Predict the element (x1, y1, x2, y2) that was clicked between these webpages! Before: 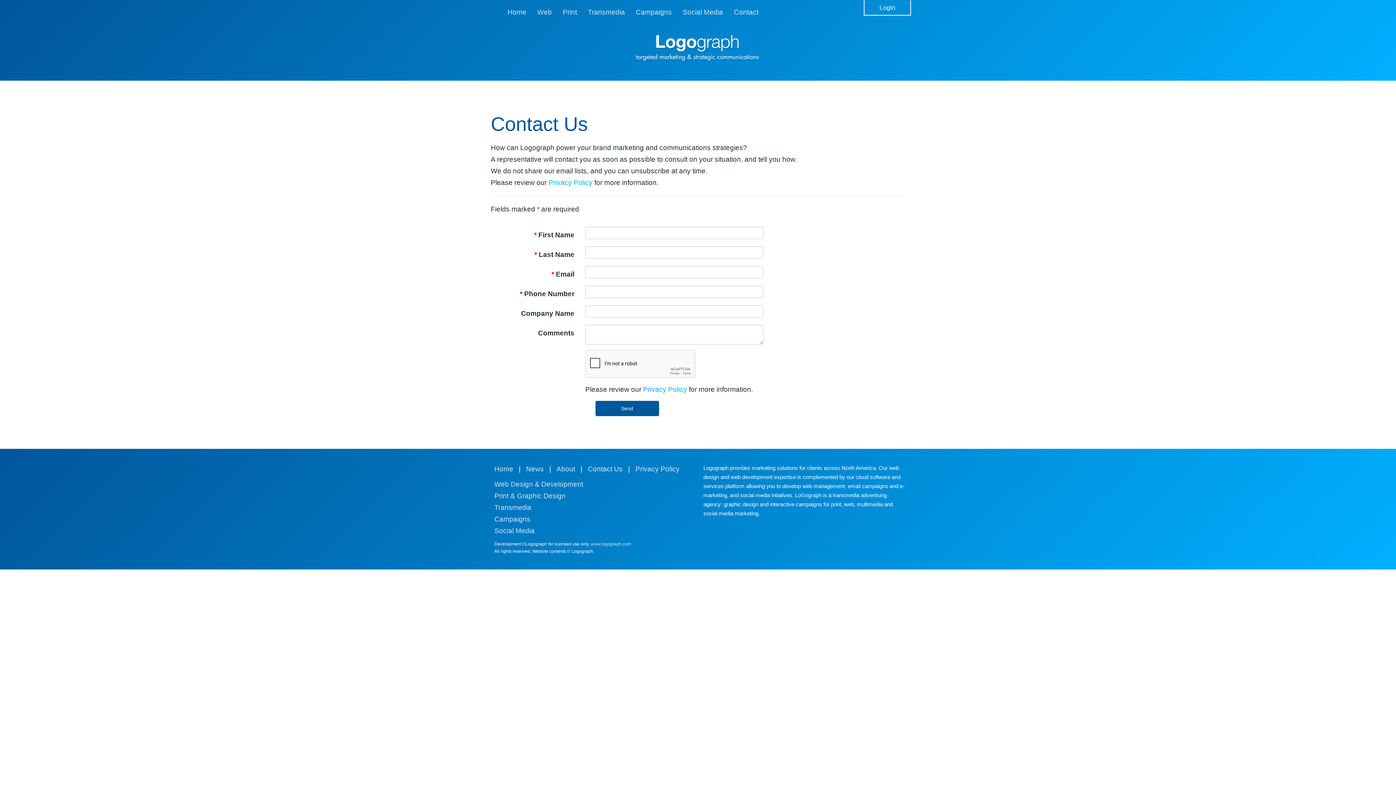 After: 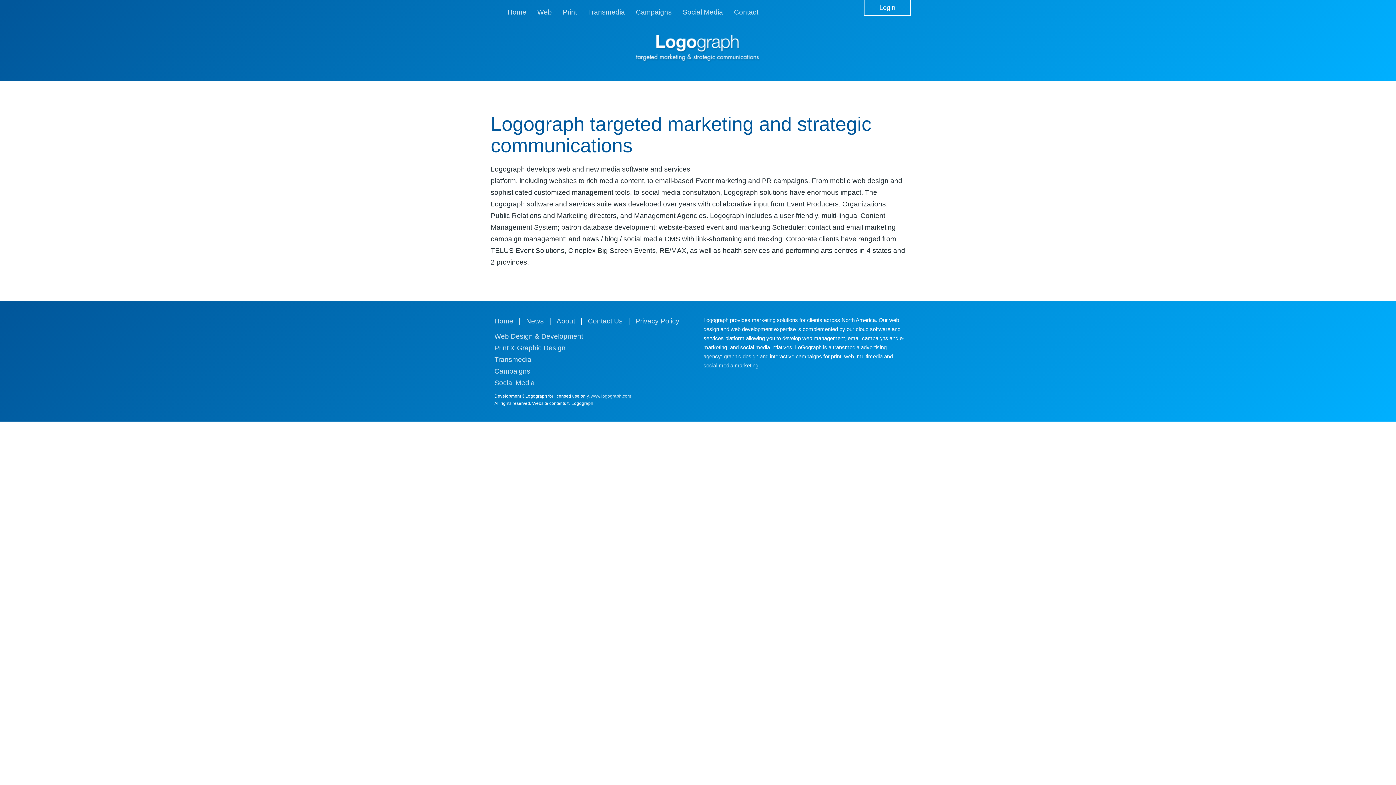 Action: label: About bbox: (553, 465, 578, 473)